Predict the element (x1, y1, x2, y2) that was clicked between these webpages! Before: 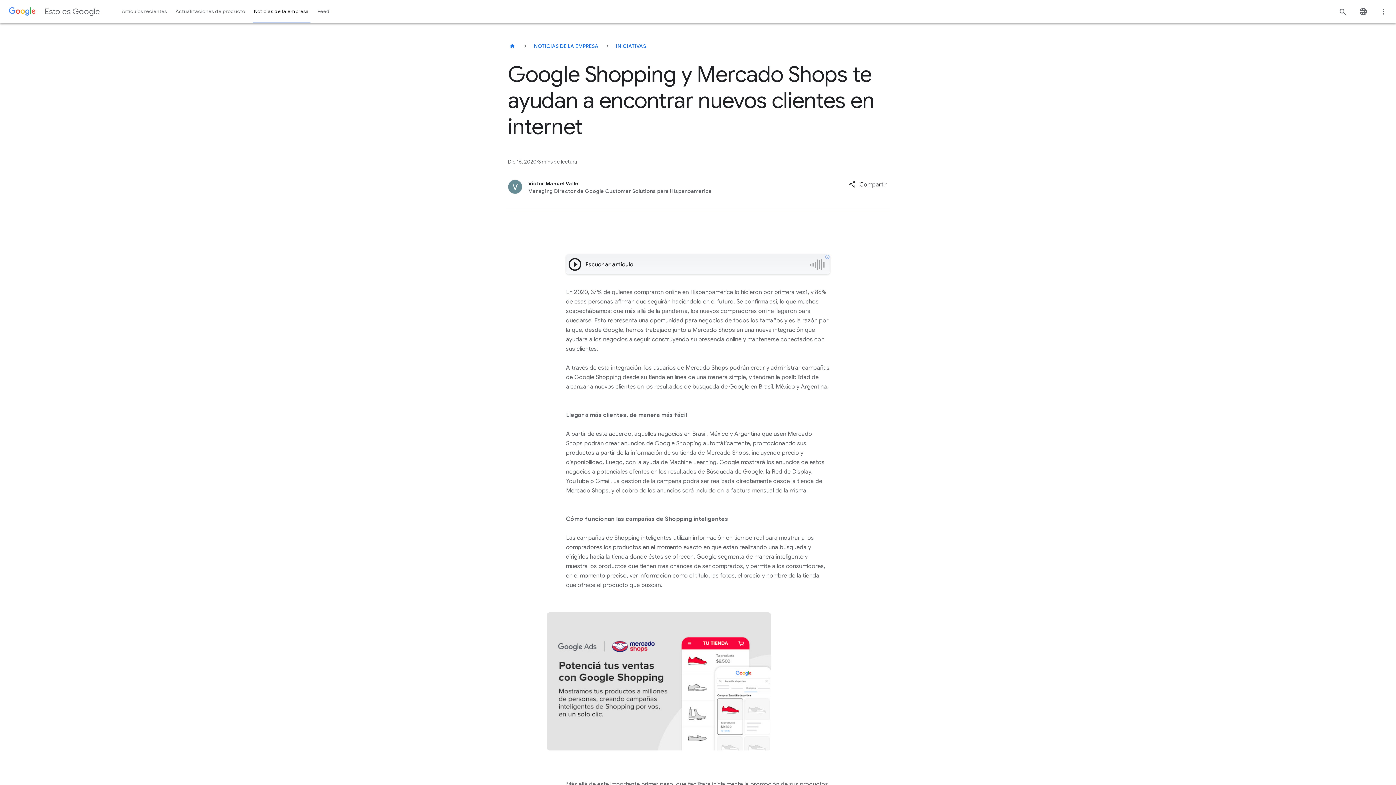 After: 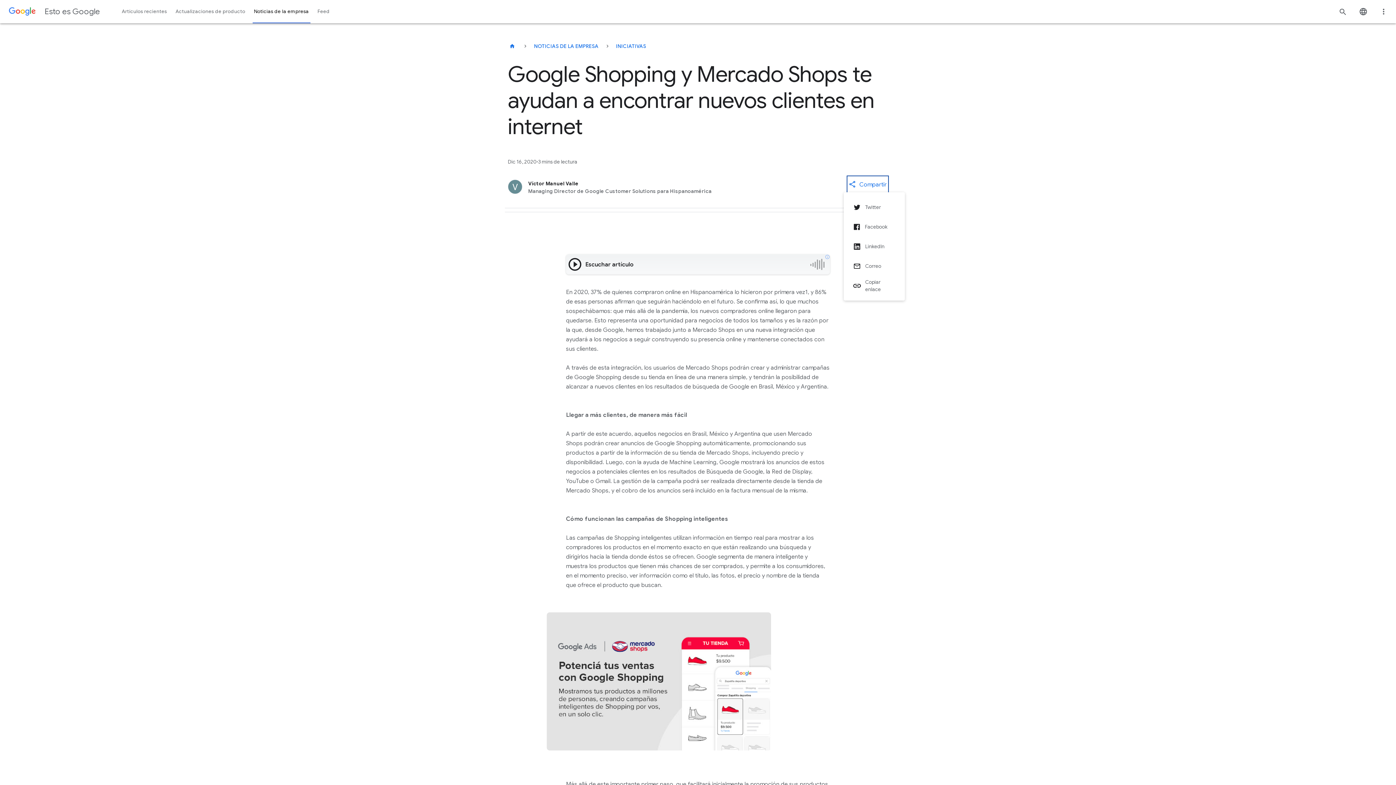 Action: bbox: (847, 176, 888, 192) label: Compartir